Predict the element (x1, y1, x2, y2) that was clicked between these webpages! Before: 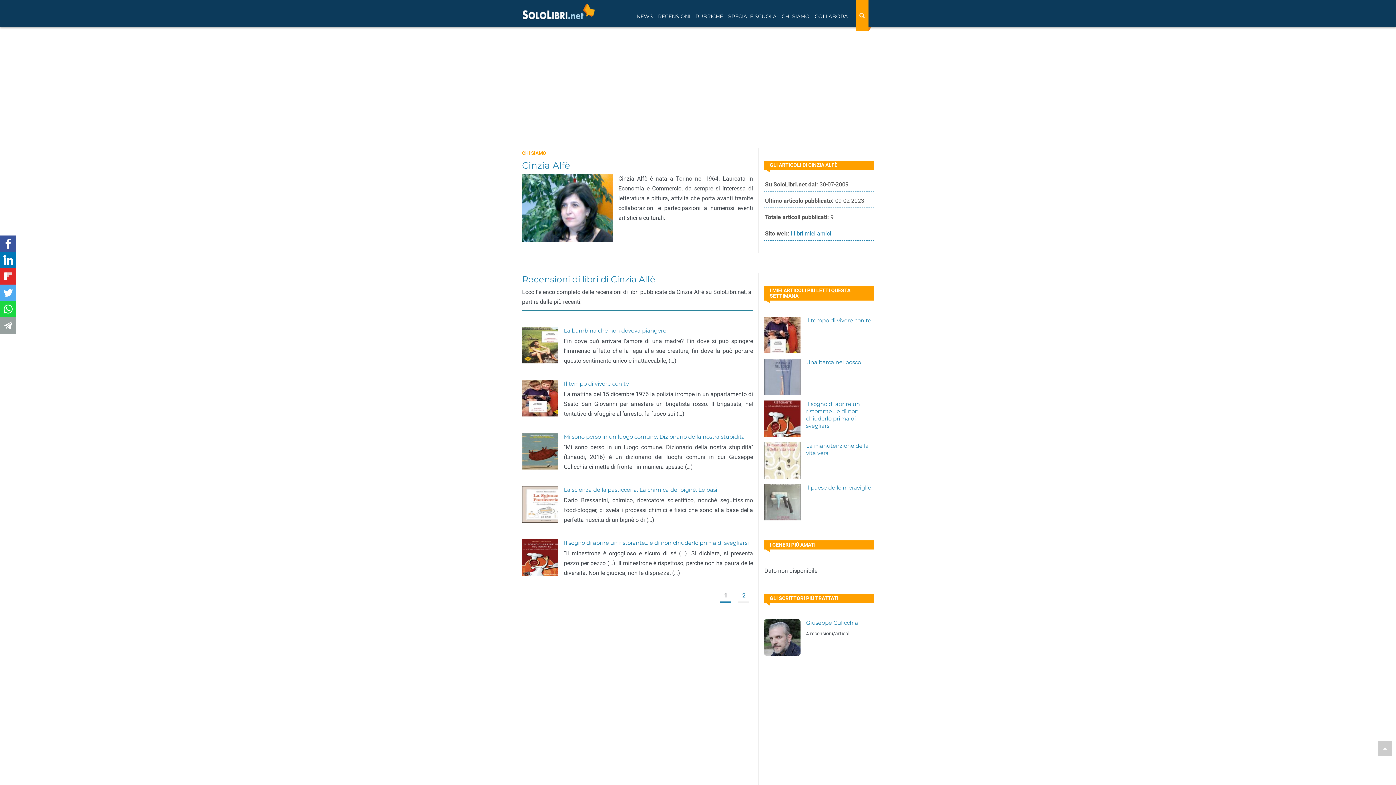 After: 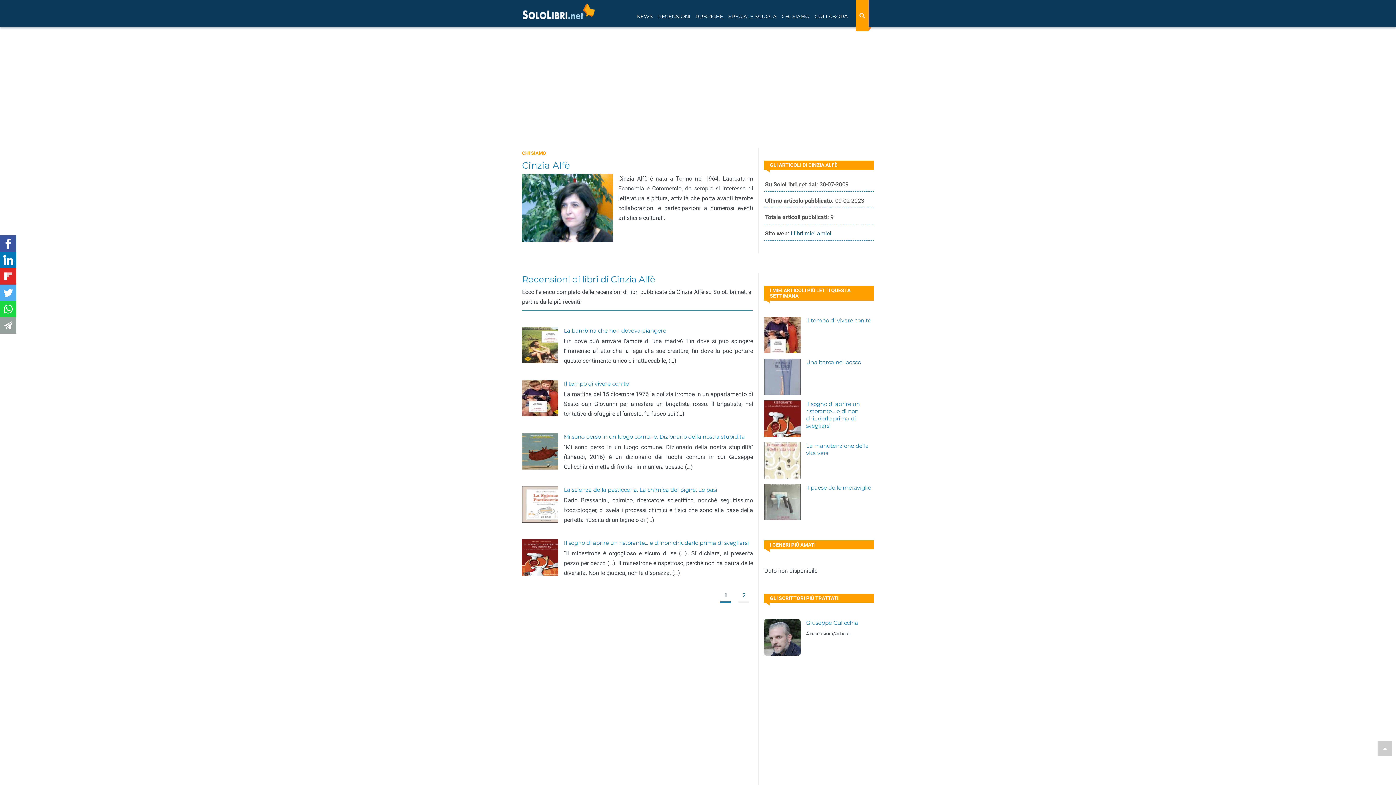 Action: label: I libri miei amici bbox: (791, 230, 831, 237)